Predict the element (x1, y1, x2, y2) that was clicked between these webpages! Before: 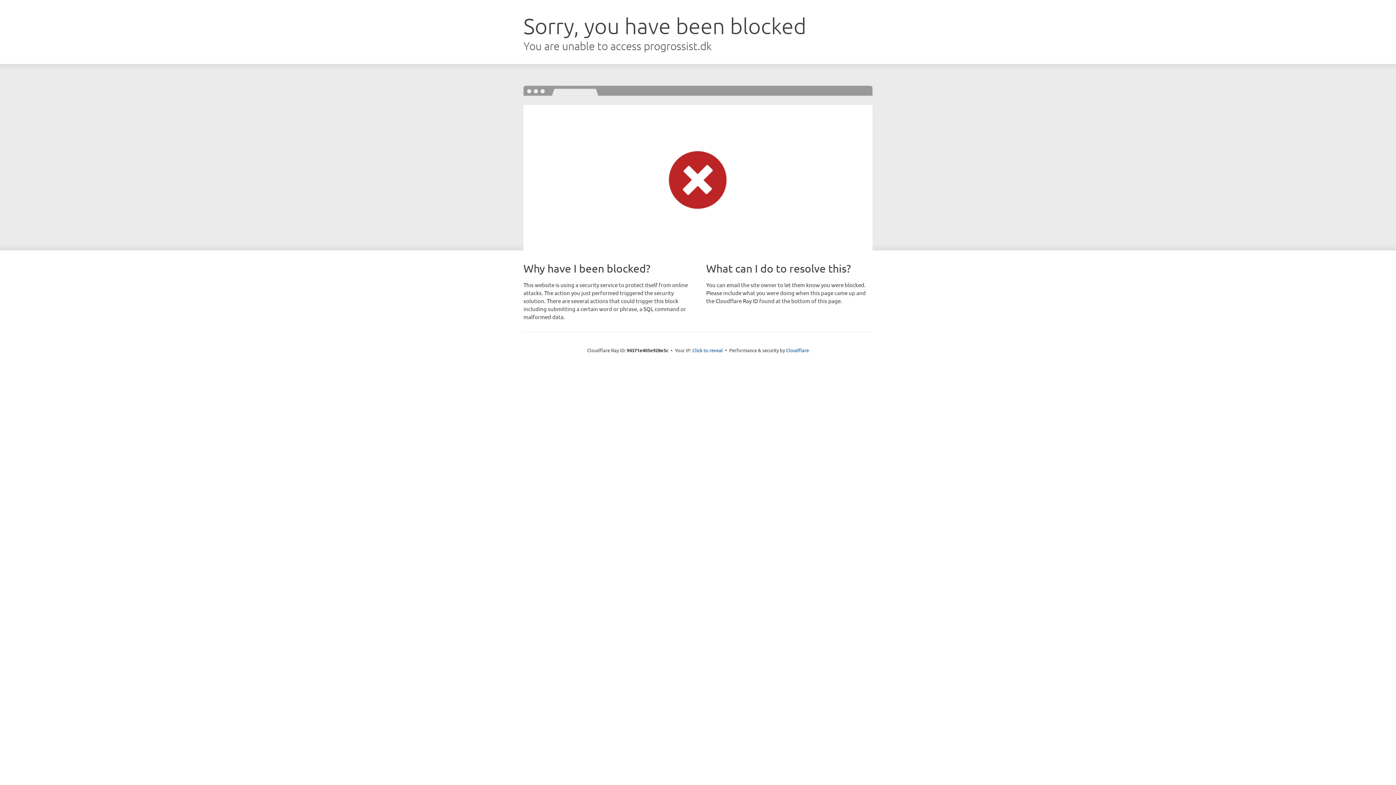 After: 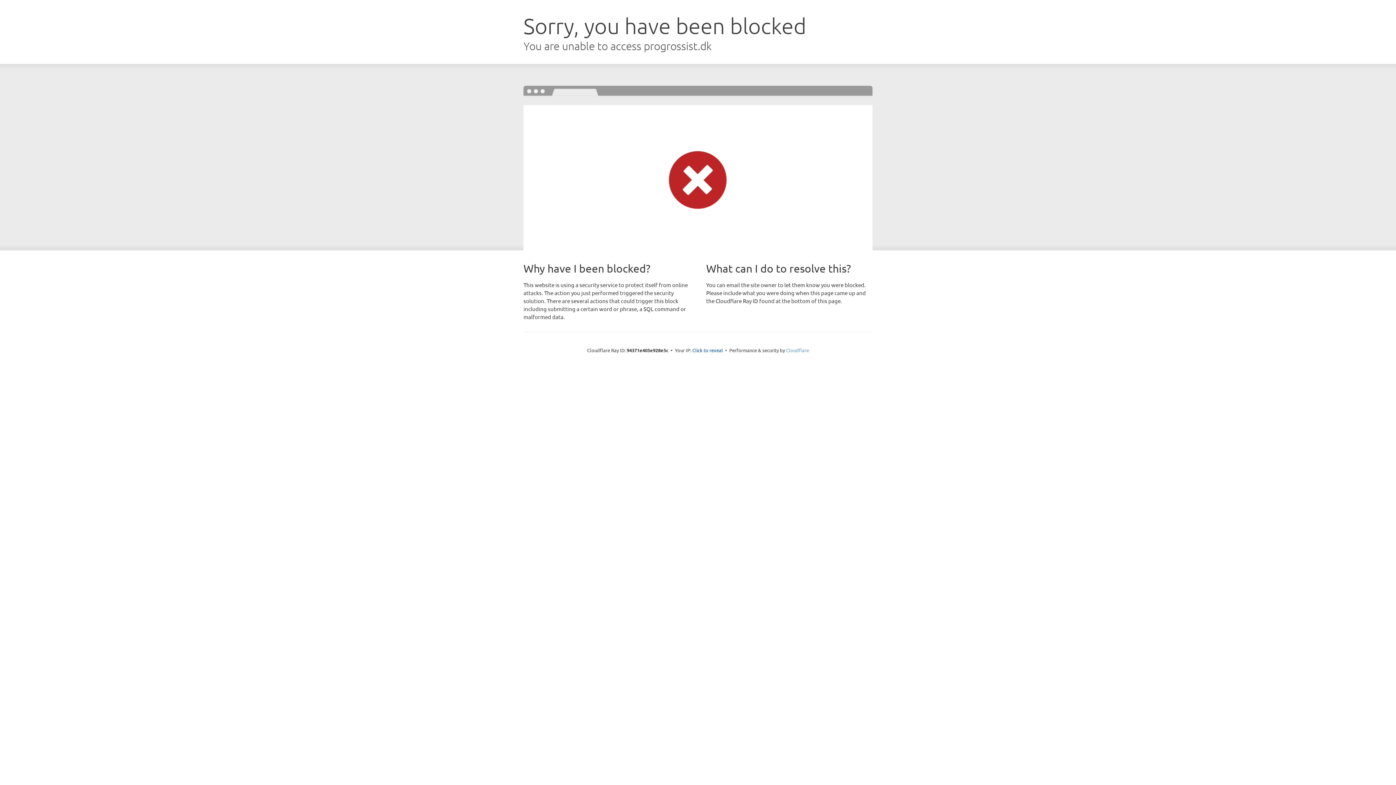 Action: label: Cloudflare bbox: (786, 347, 809, 353)